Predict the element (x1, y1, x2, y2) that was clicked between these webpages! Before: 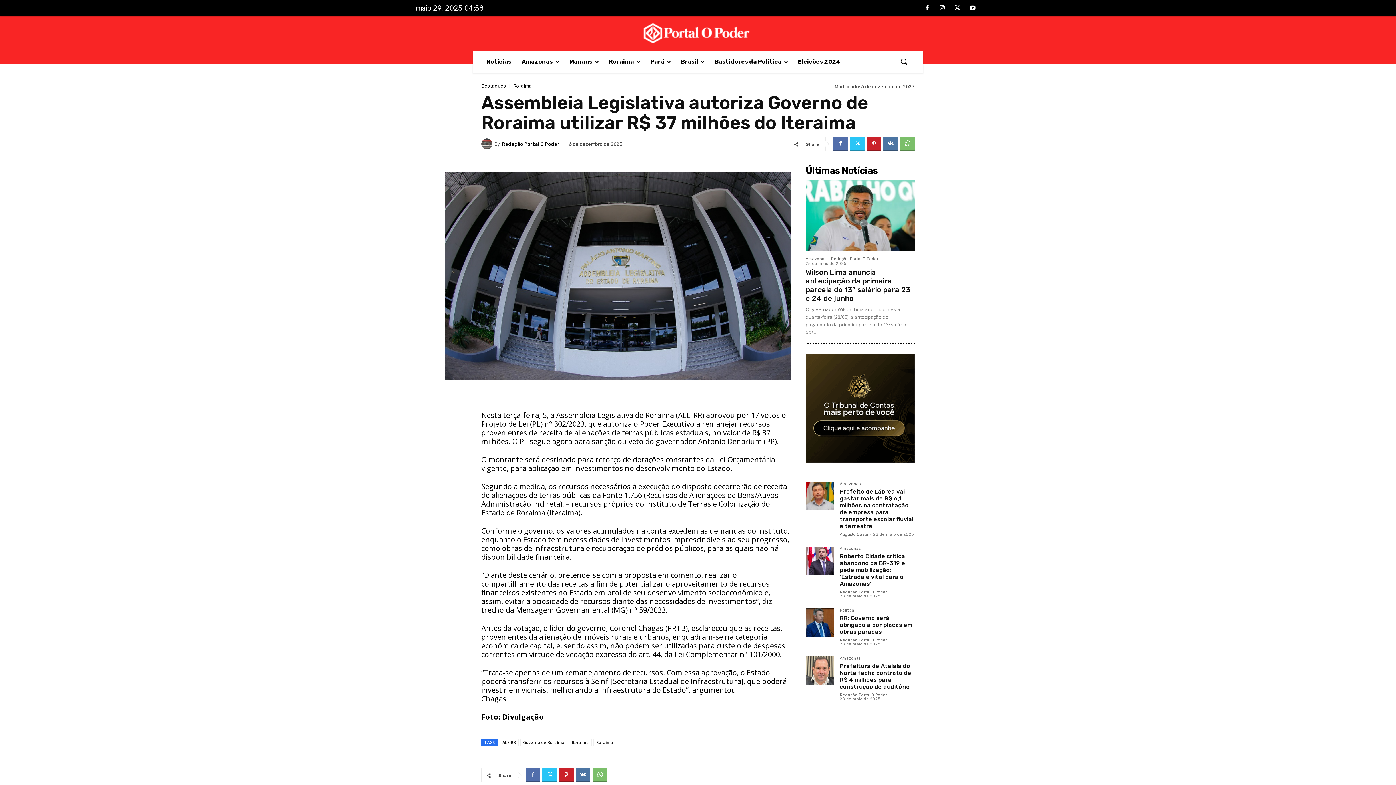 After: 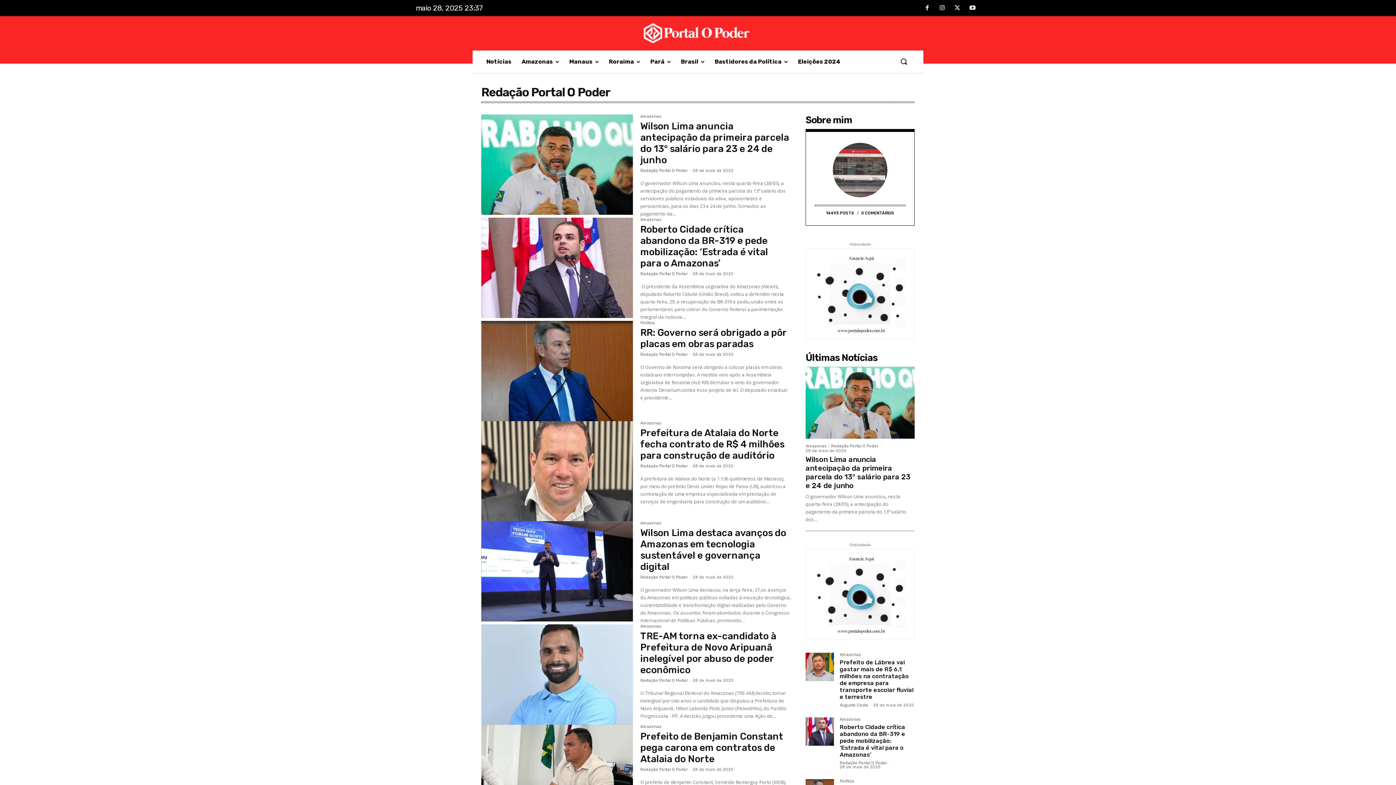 Action: label: Redação Portal O Poder bbox: (502, 141, 559, 146)